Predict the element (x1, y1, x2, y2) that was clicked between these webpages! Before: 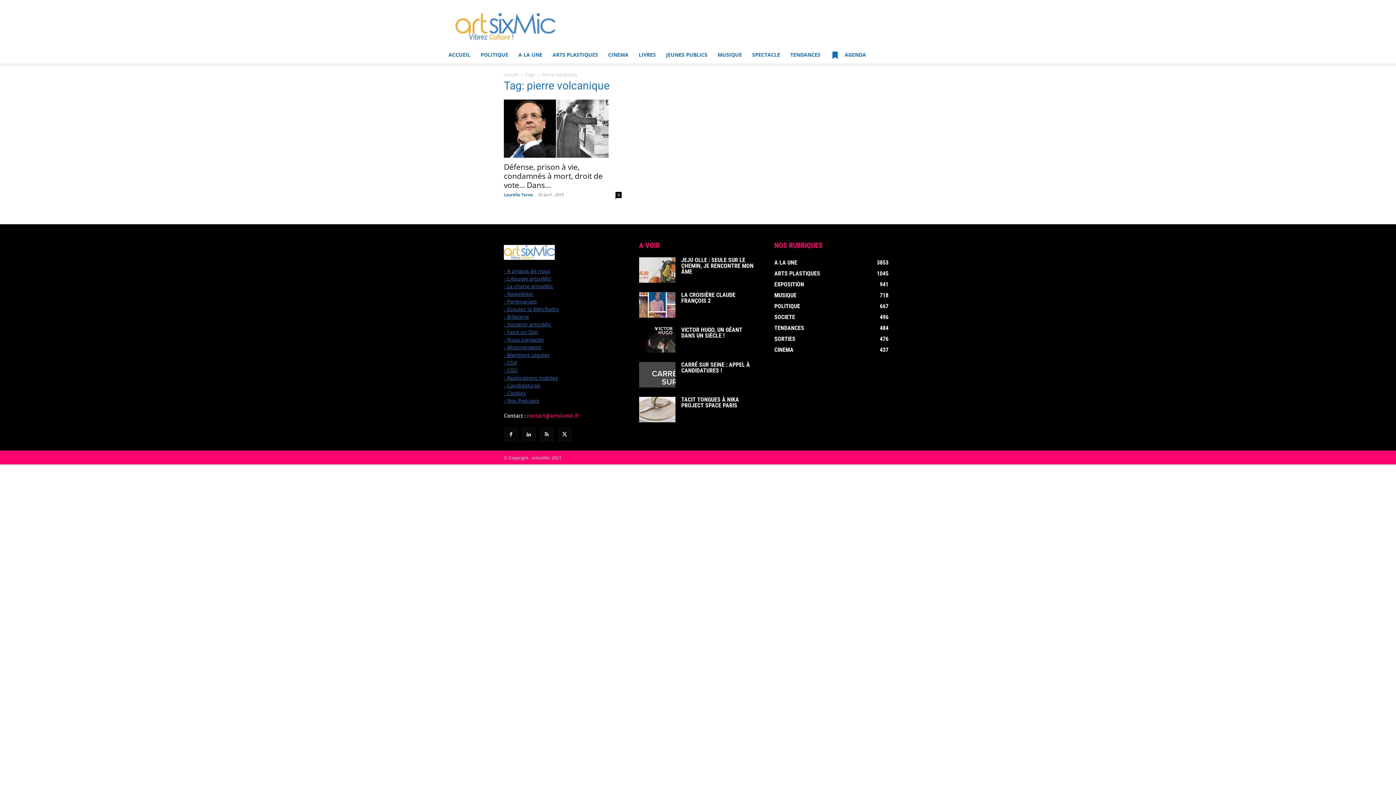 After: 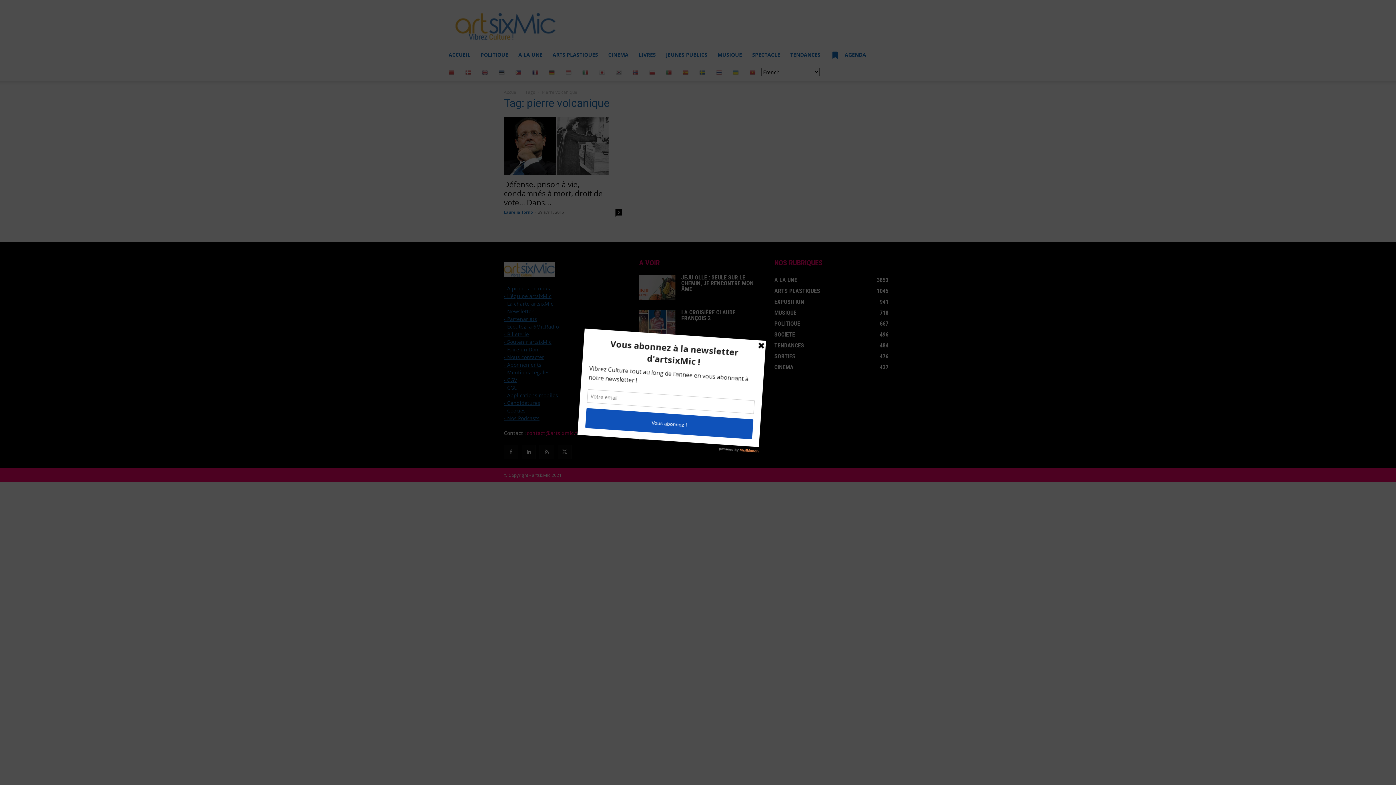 Action: bbox: (504, 427, 518, 441)